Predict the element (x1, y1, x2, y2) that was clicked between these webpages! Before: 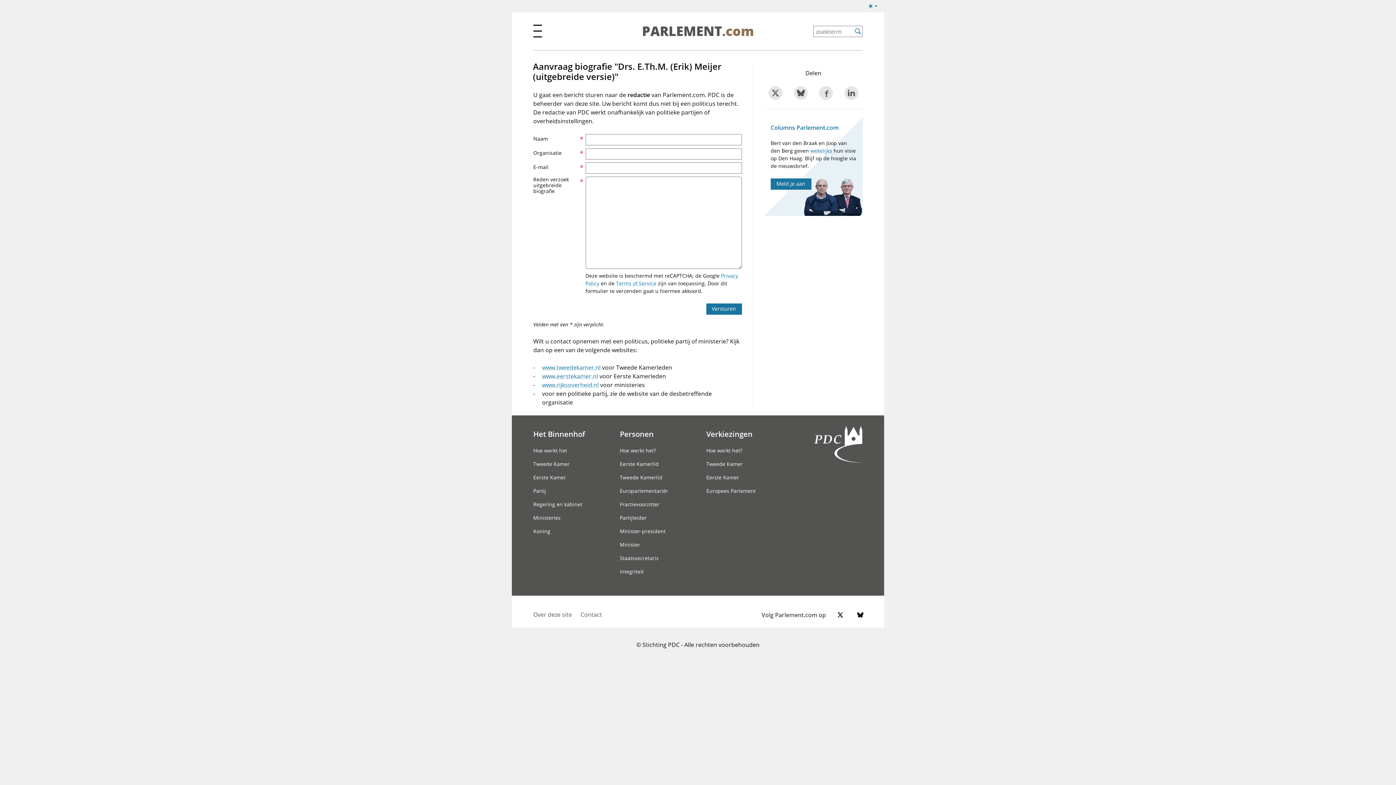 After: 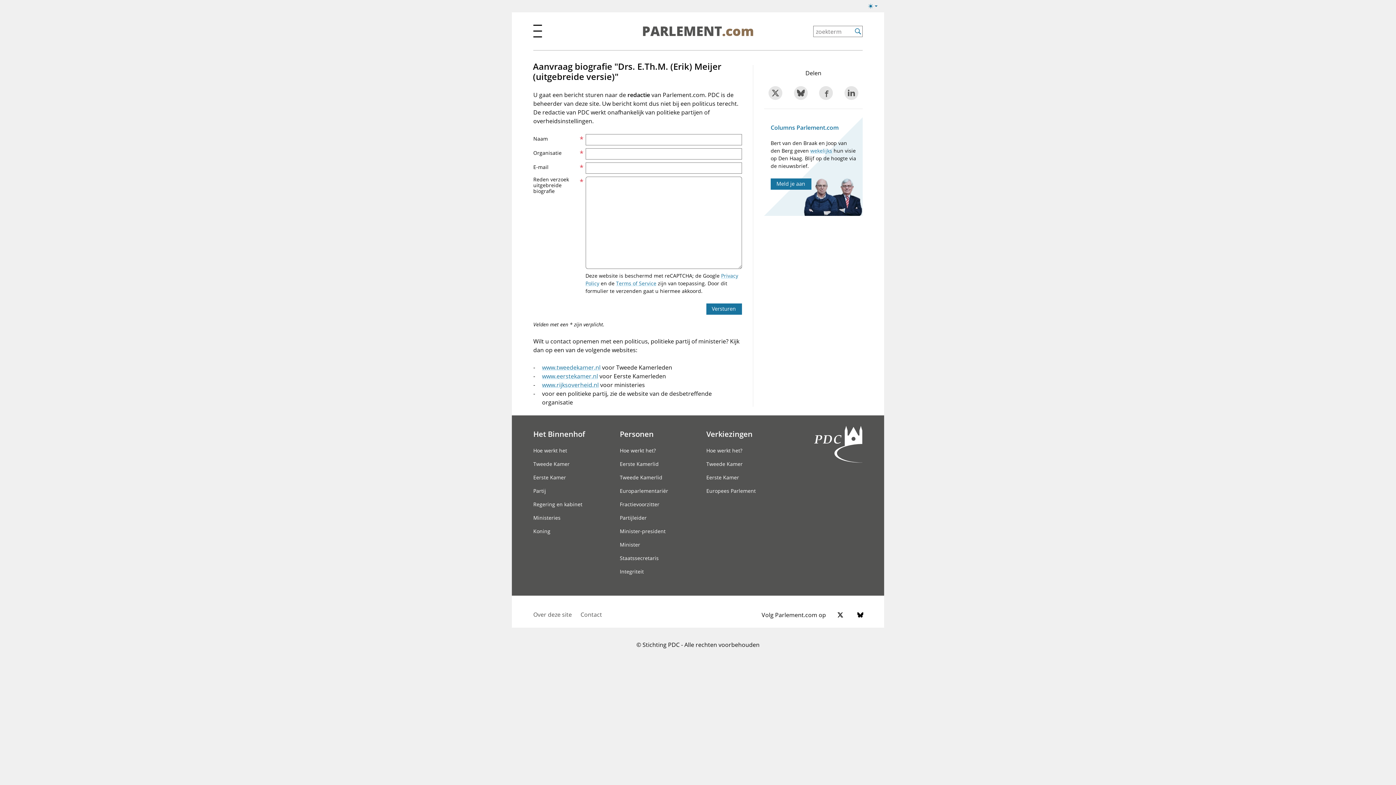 Action: bbox: (804, 426, 862, 471) label: Stichting PDC